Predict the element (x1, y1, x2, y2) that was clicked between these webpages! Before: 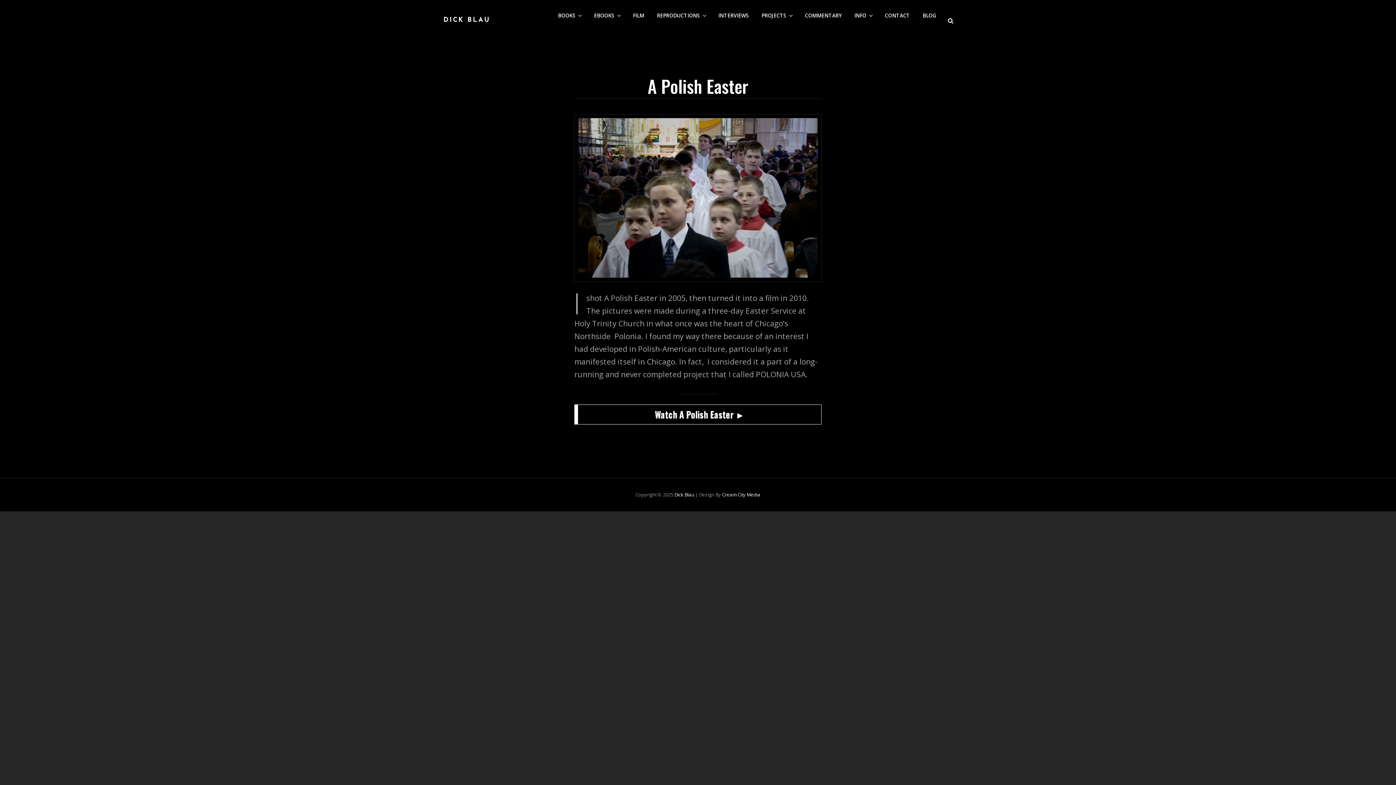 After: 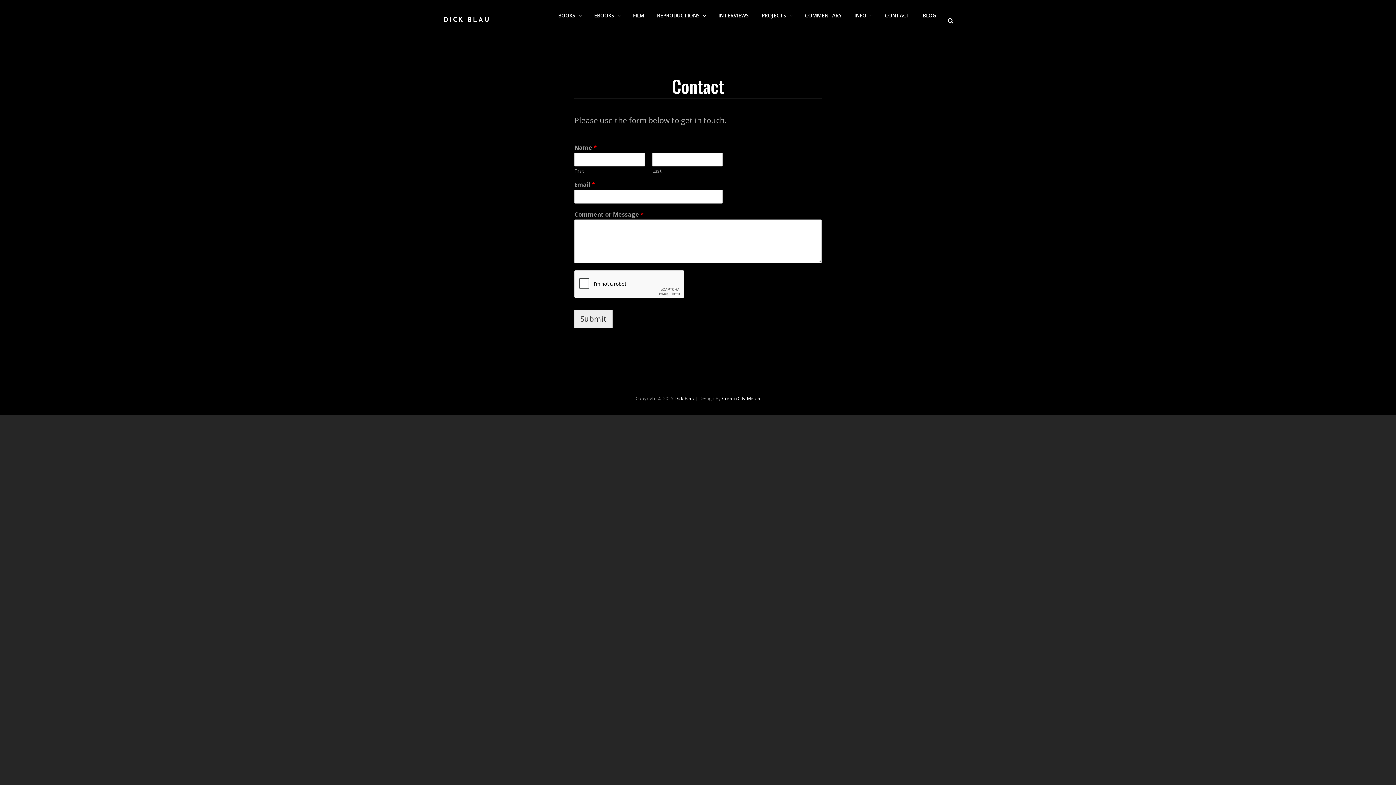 Action: label: CONTACT bbox: (879, 5, 915, 26)